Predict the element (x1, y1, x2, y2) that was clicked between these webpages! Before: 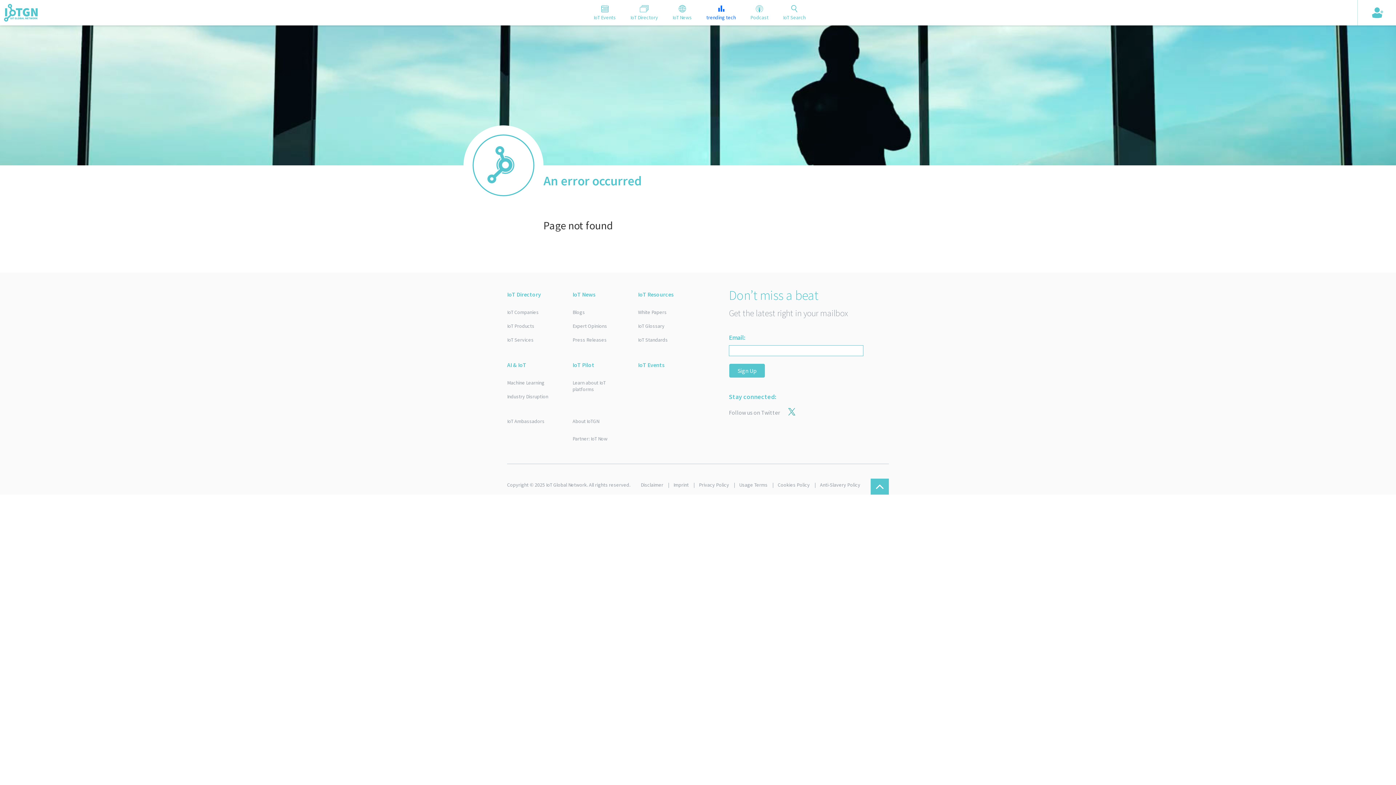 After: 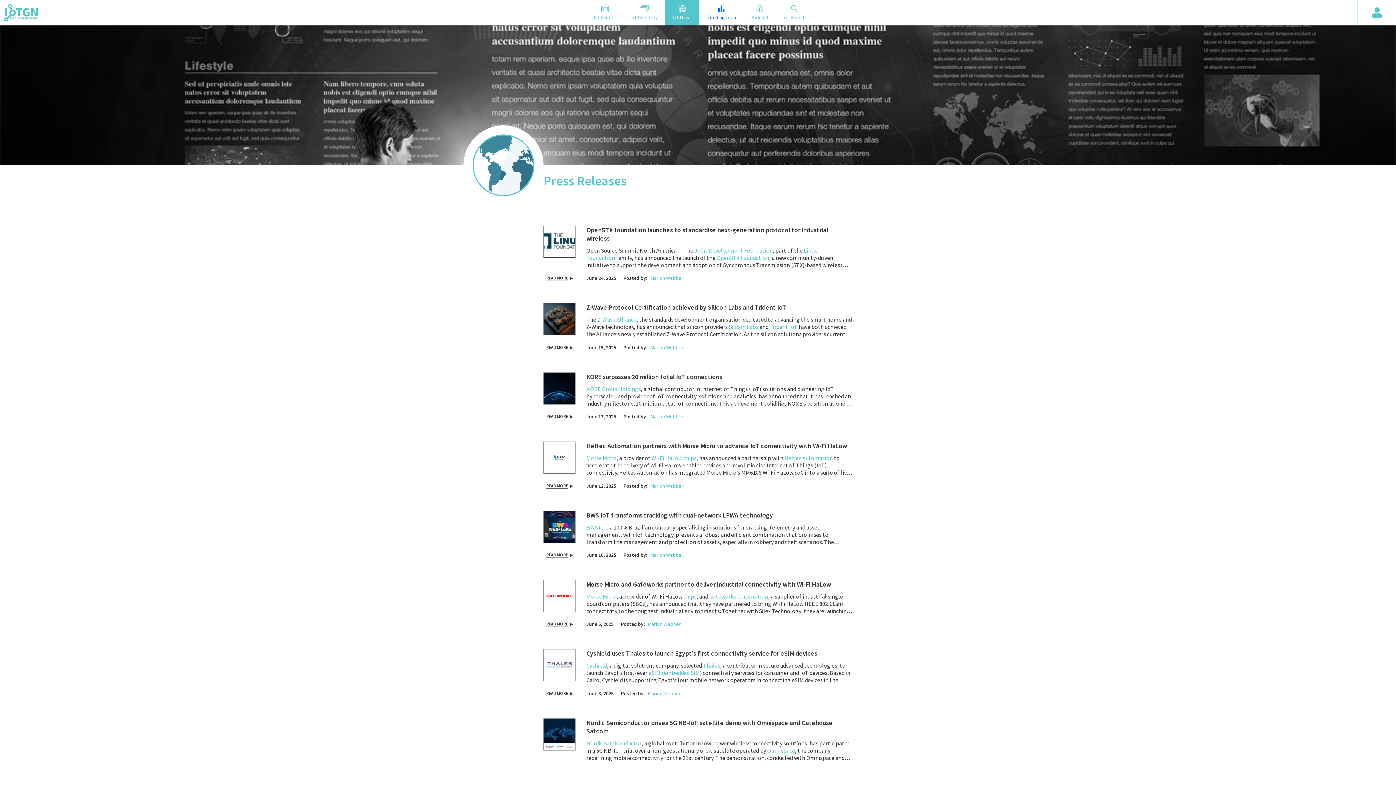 Action: label: Press Releases bbox: (572, 333, 627, 346)